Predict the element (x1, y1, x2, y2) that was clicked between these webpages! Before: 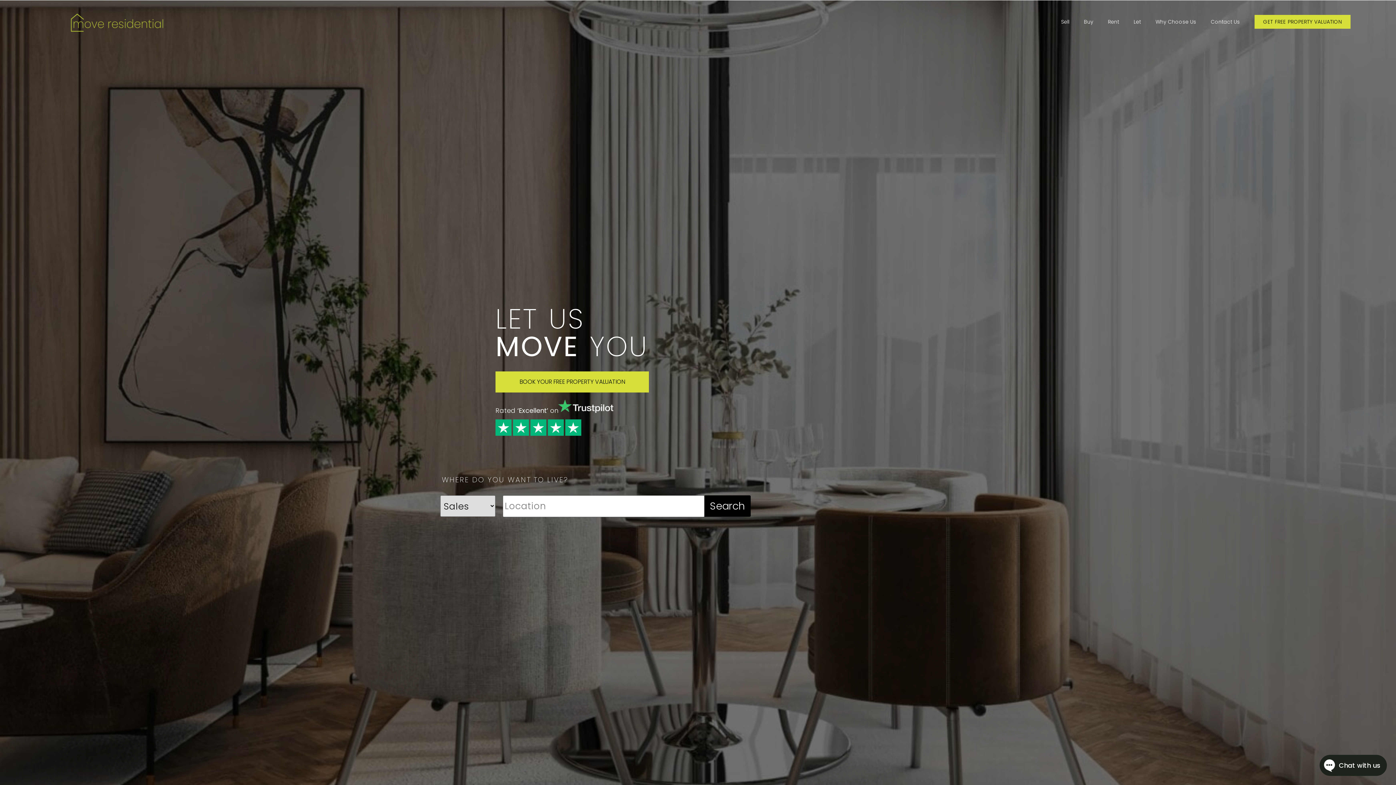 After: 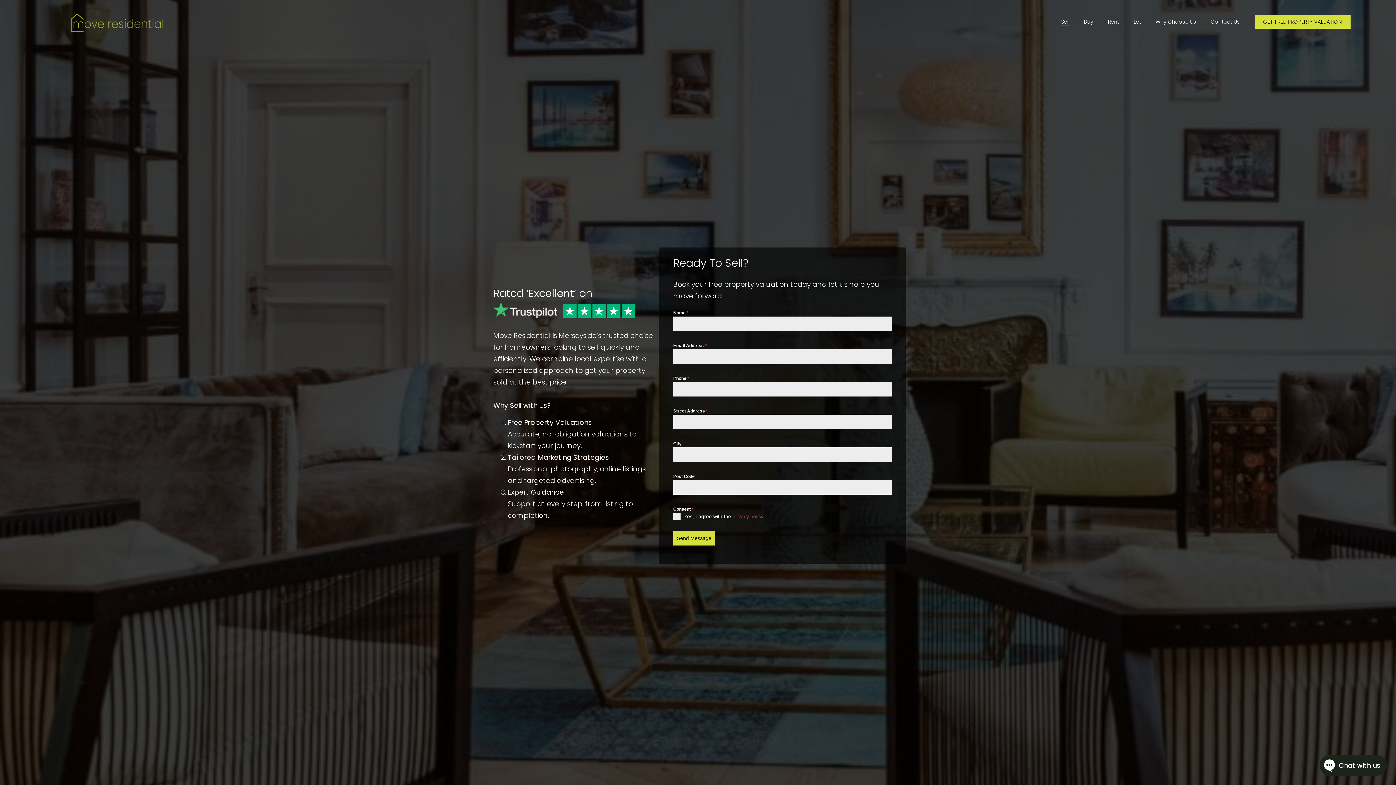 Action: label: Sell bbox: (1061, 18, 1069, 25)